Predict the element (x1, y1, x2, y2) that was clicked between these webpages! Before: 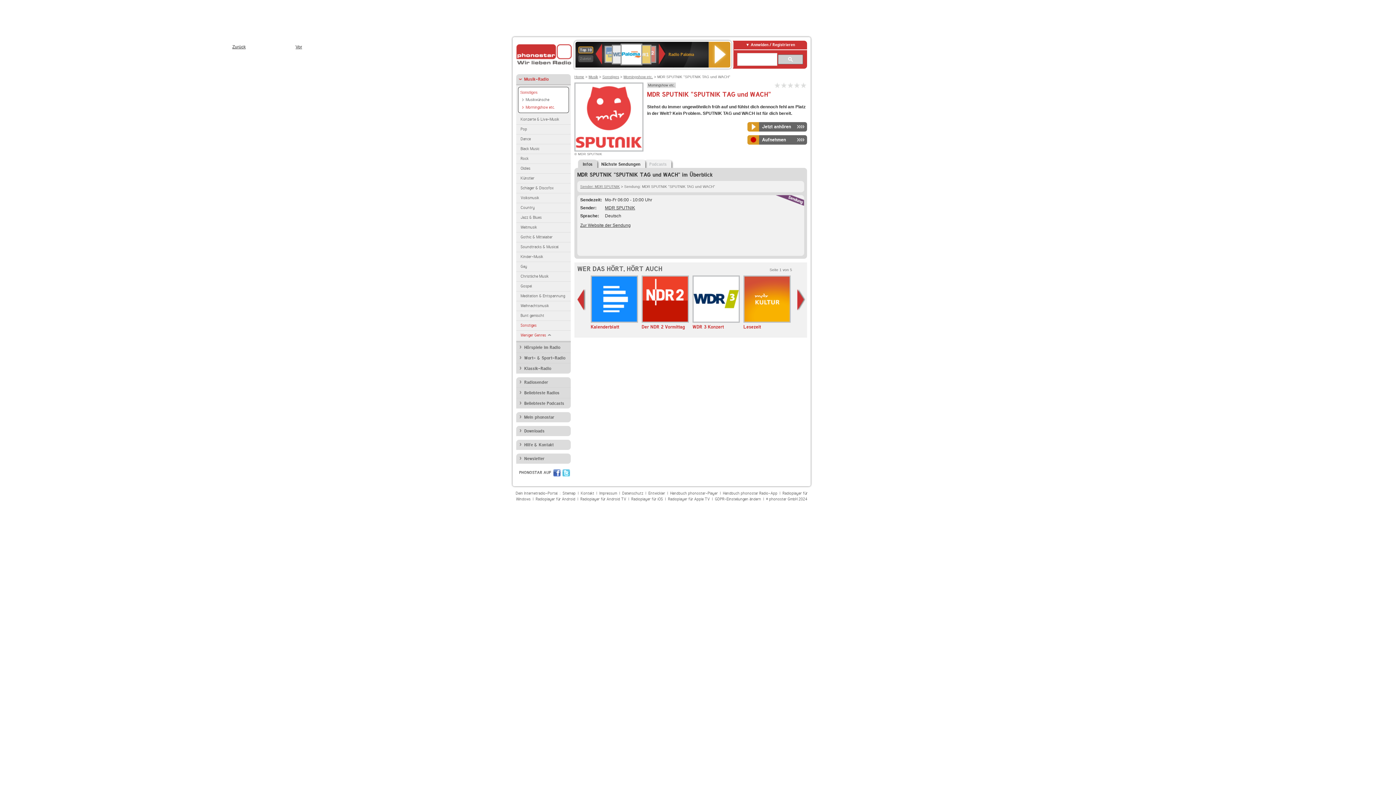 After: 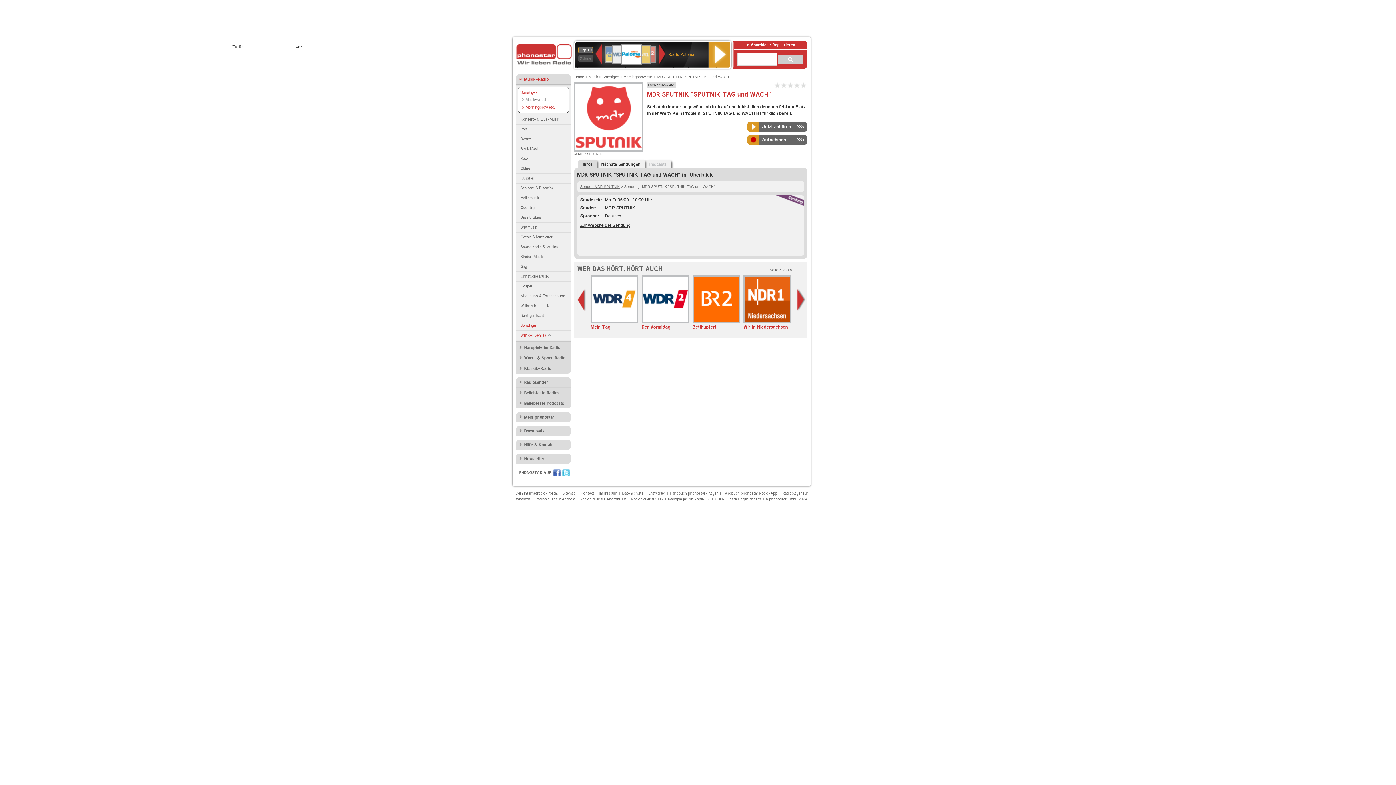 Action: bbox: (577, 289, 585, 310) label: Vorherige Seite